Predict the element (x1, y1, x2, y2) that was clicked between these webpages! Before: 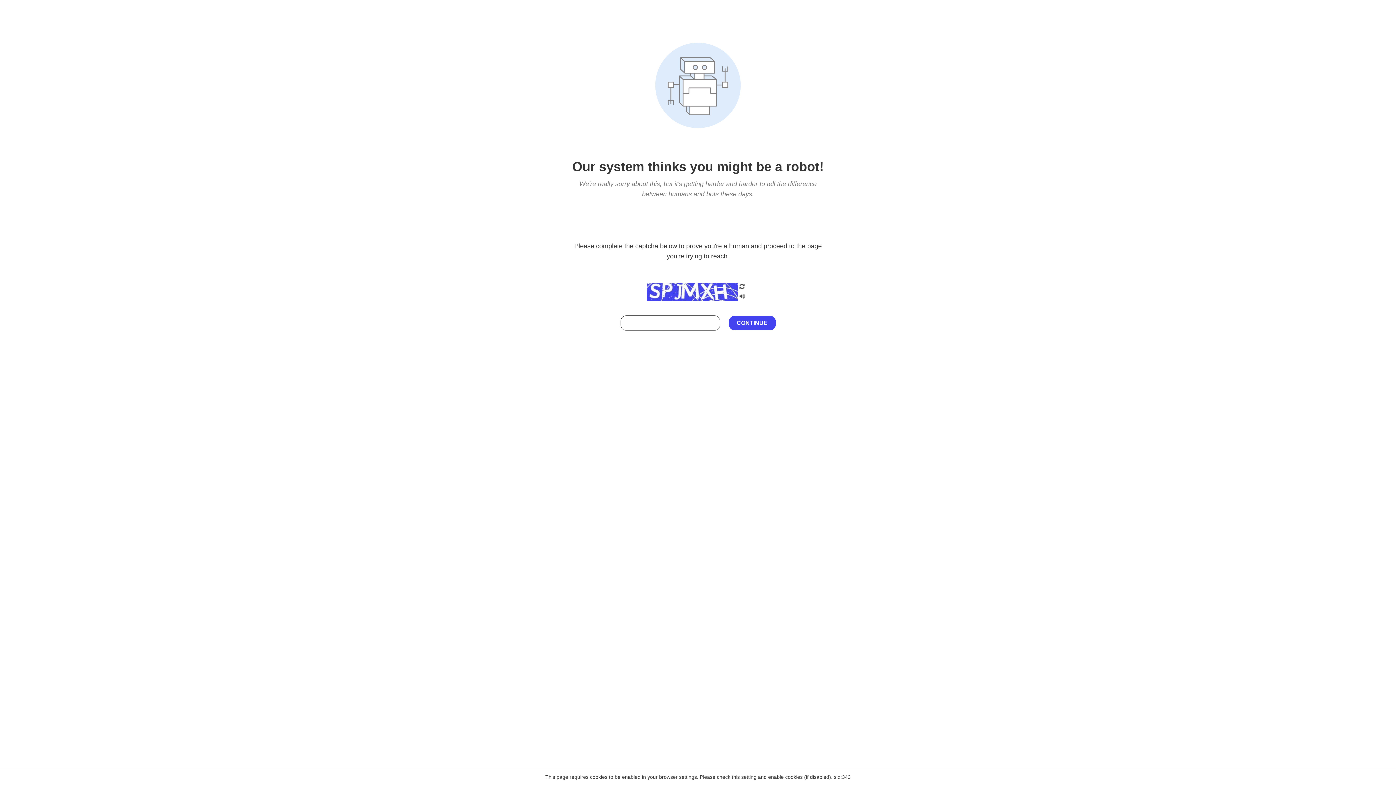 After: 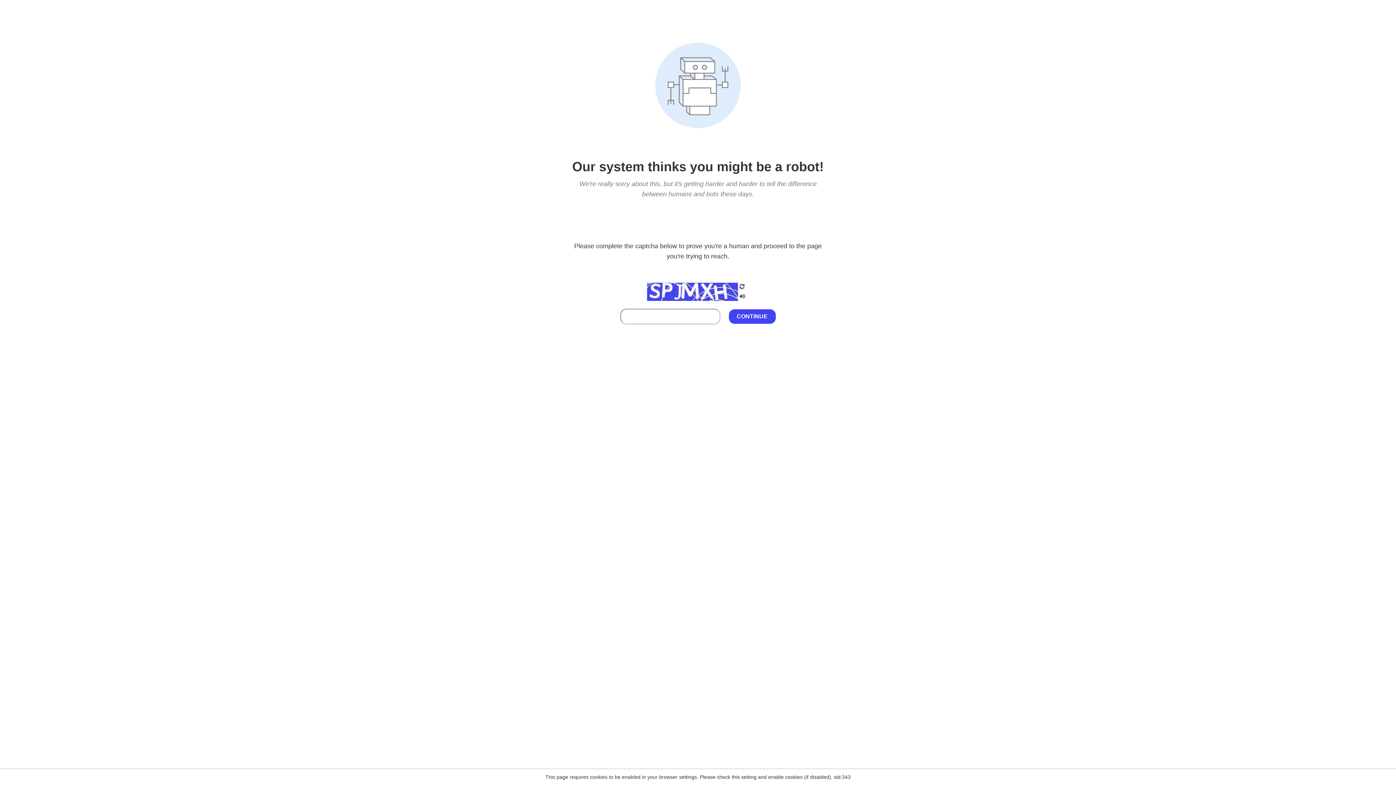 Action: bbox: (738, 295, 746, 301)